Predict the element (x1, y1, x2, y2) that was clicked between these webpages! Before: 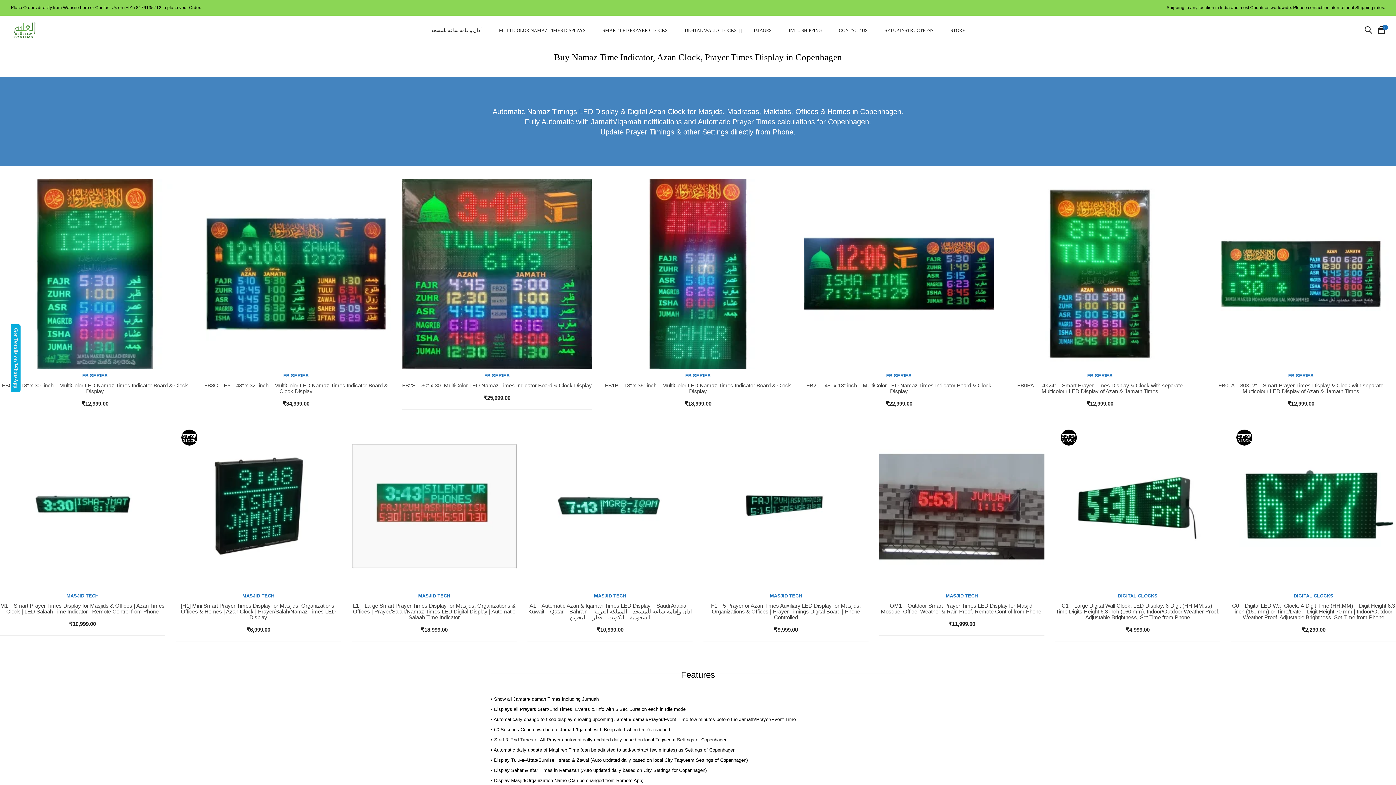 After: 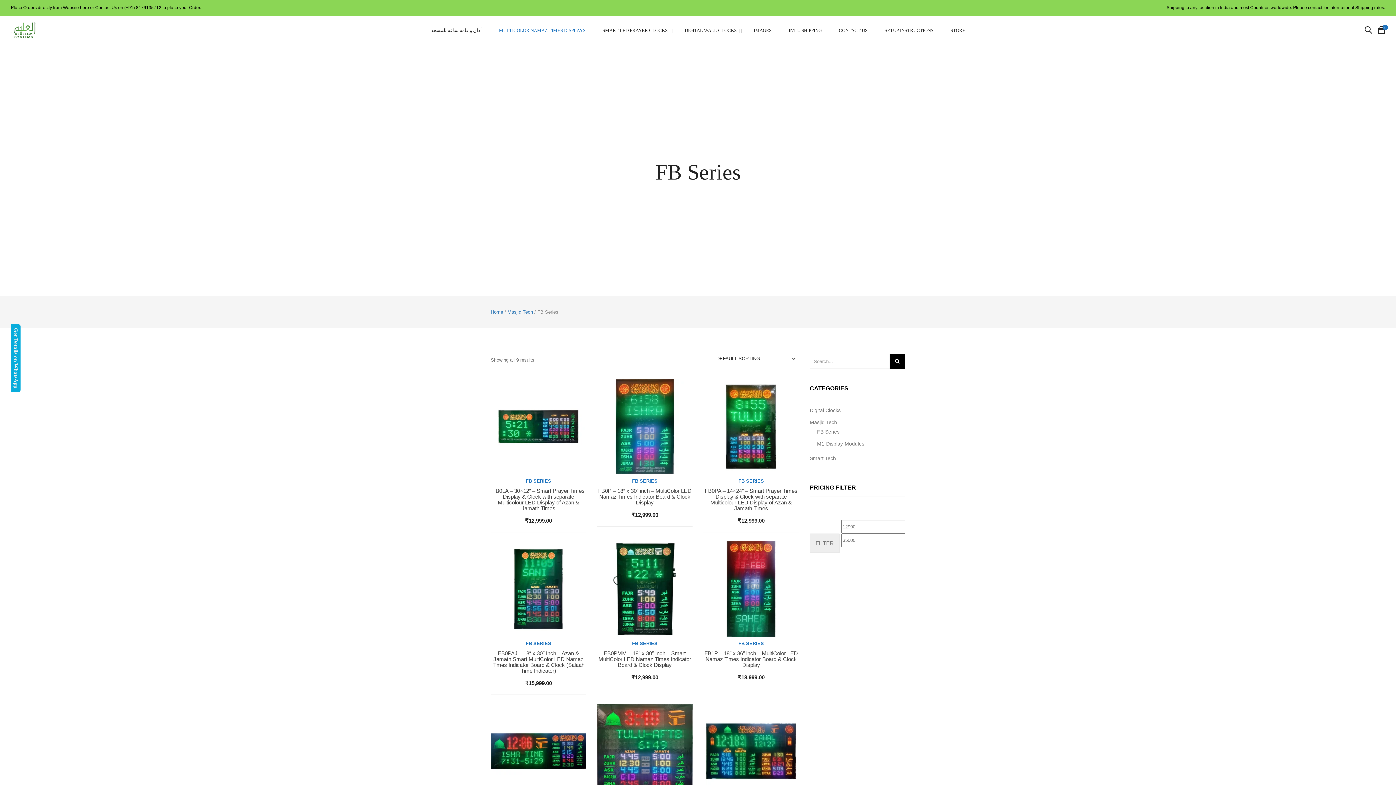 Action: label: FB SERIES bbox: (1288, 373, 1313, 378)